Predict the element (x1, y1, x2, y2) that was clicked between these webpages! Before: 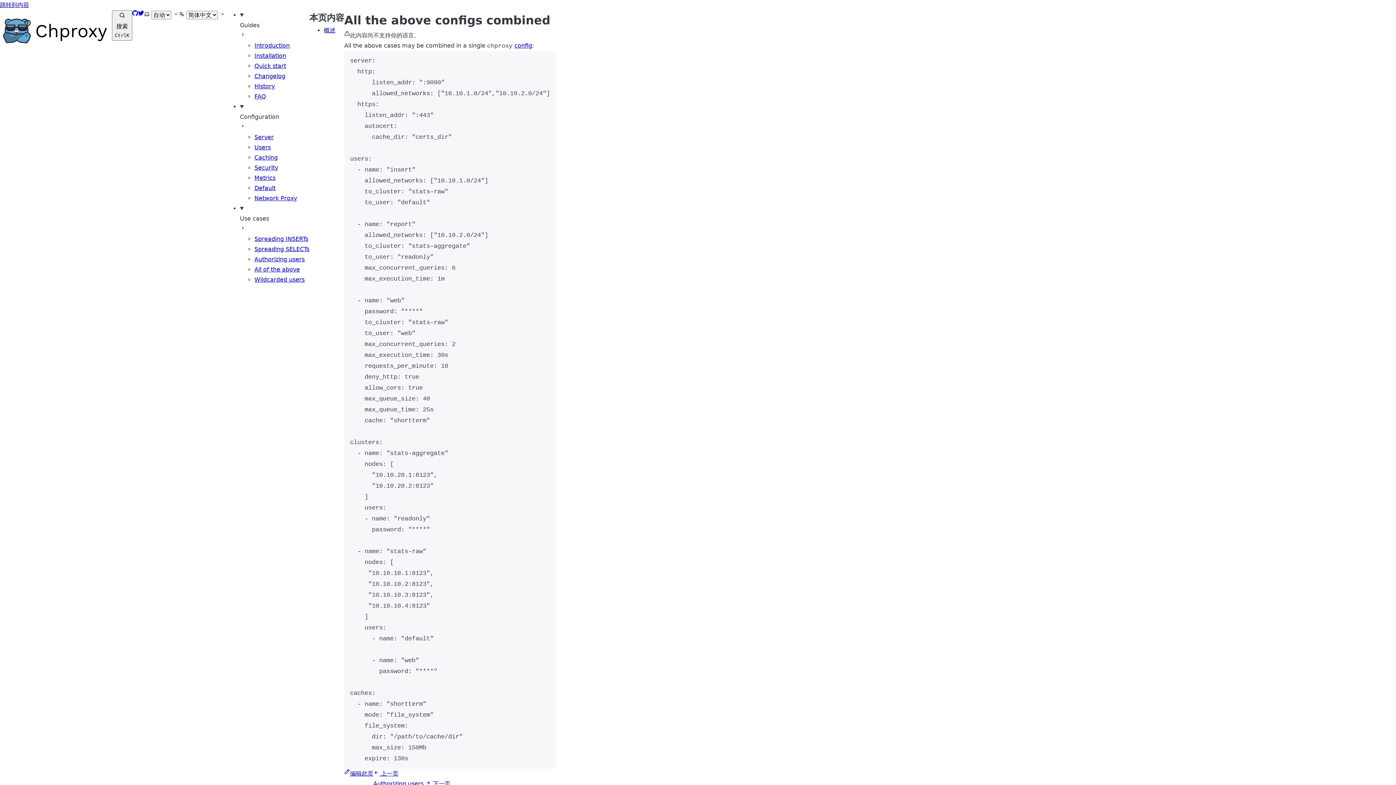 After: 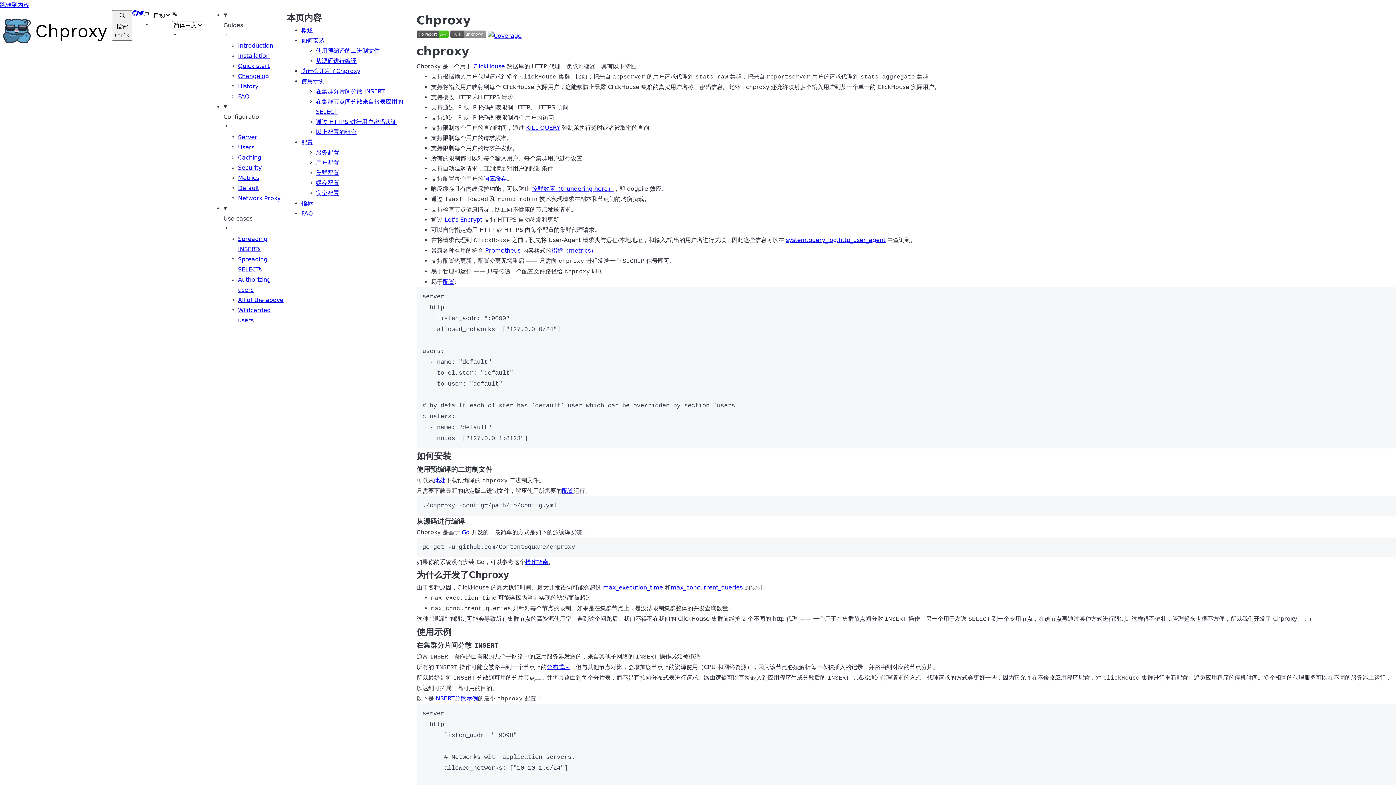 Action: bbox: (0, 10, 112, 52) label: Chproxy